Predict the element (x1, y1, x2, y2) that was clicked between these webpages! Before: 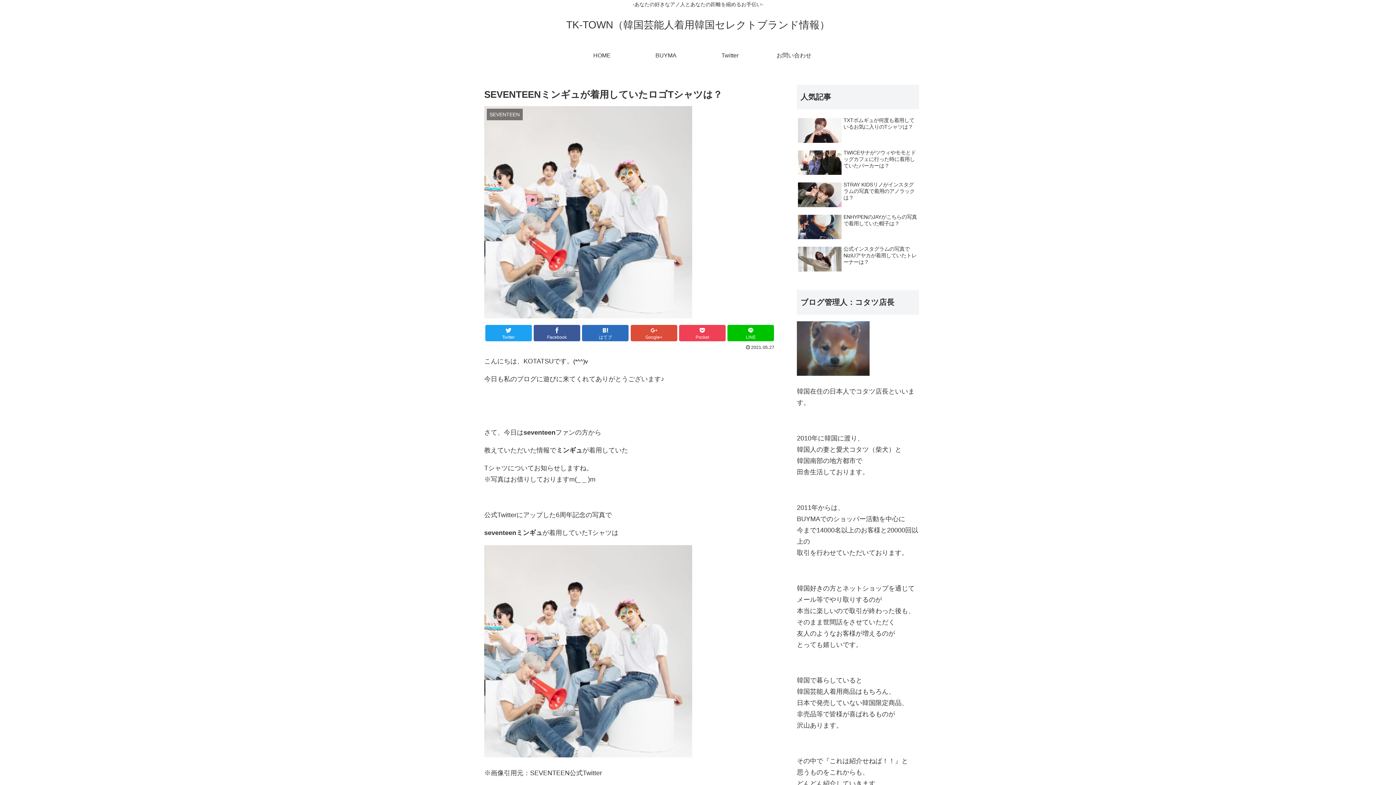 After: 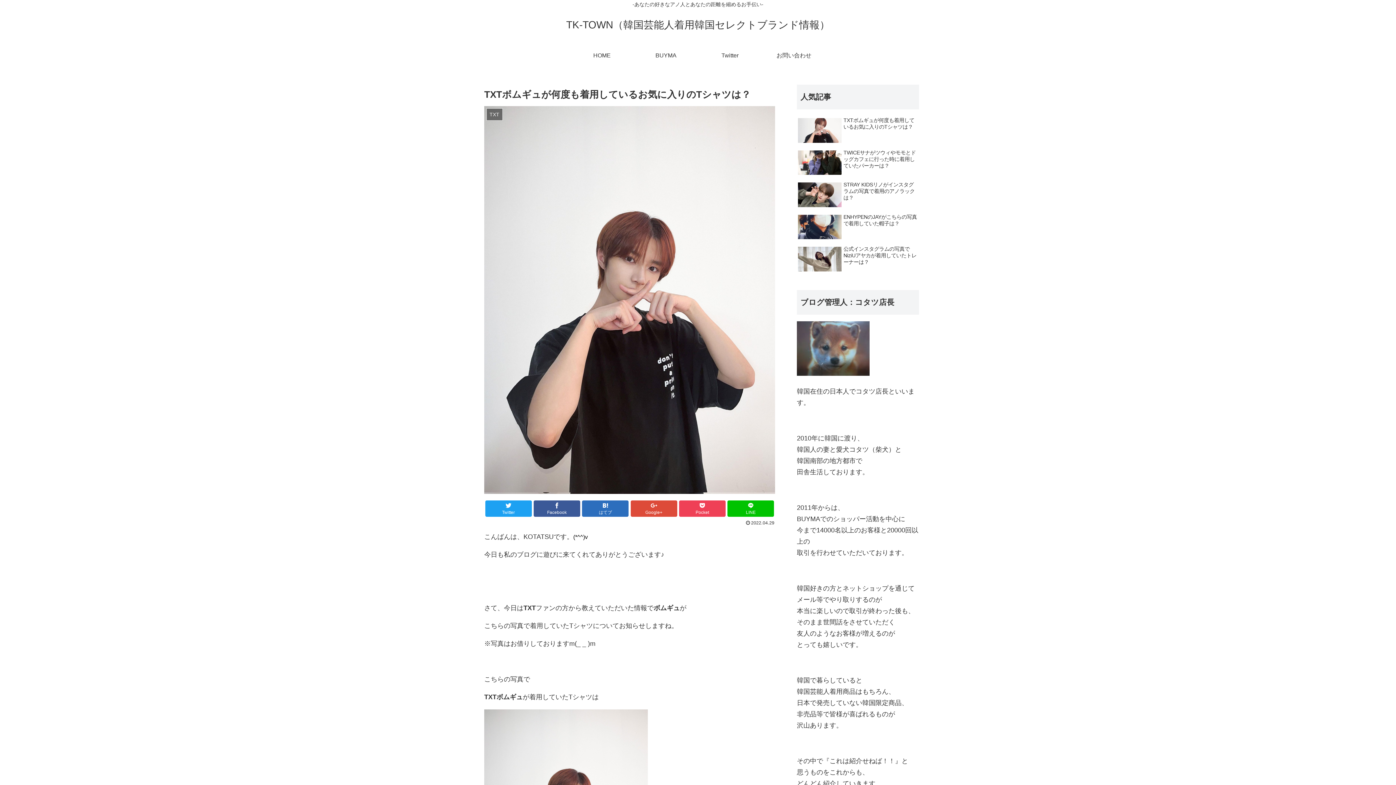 Action: label: TXTボムギュが何度も着用しているお気に入りのTシャツは？ bbox: (797, 115, 919, 146)